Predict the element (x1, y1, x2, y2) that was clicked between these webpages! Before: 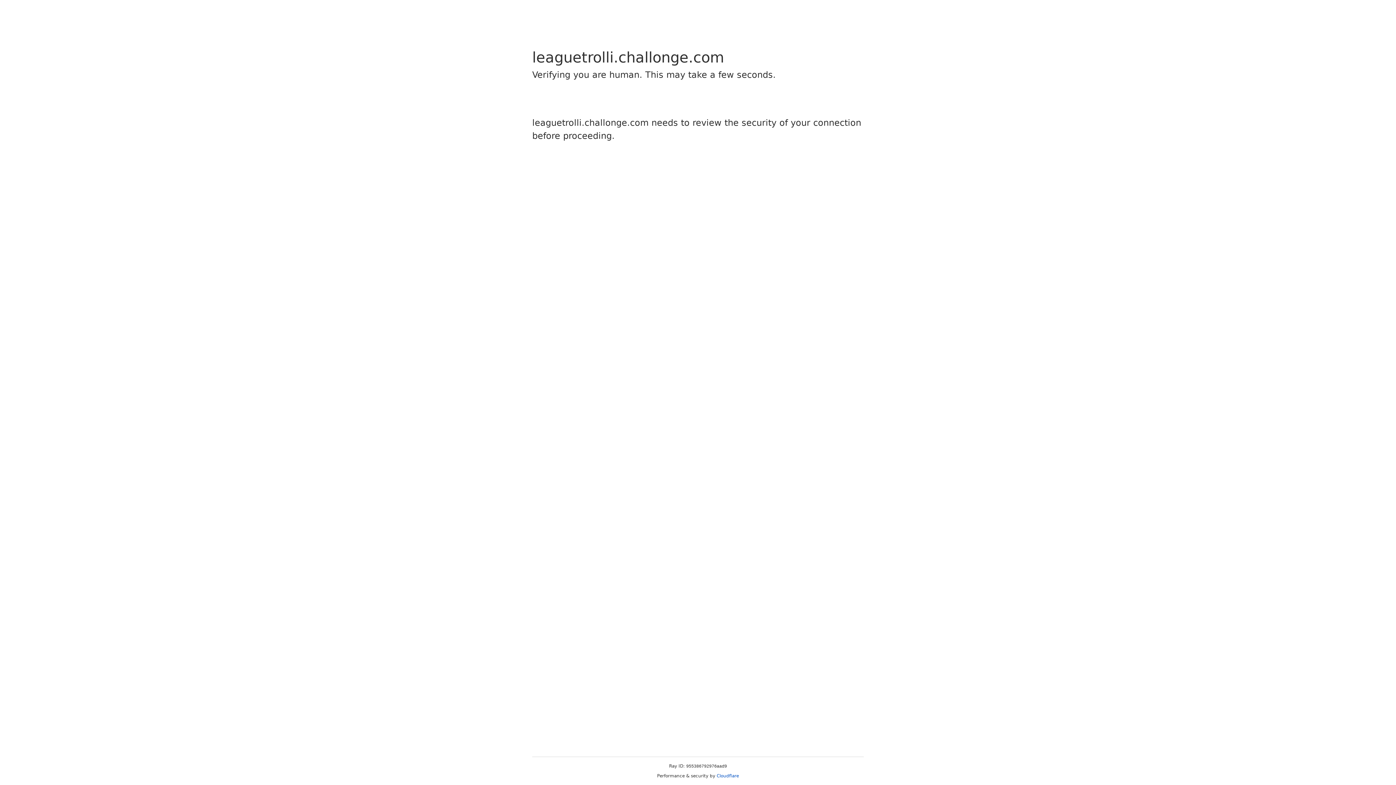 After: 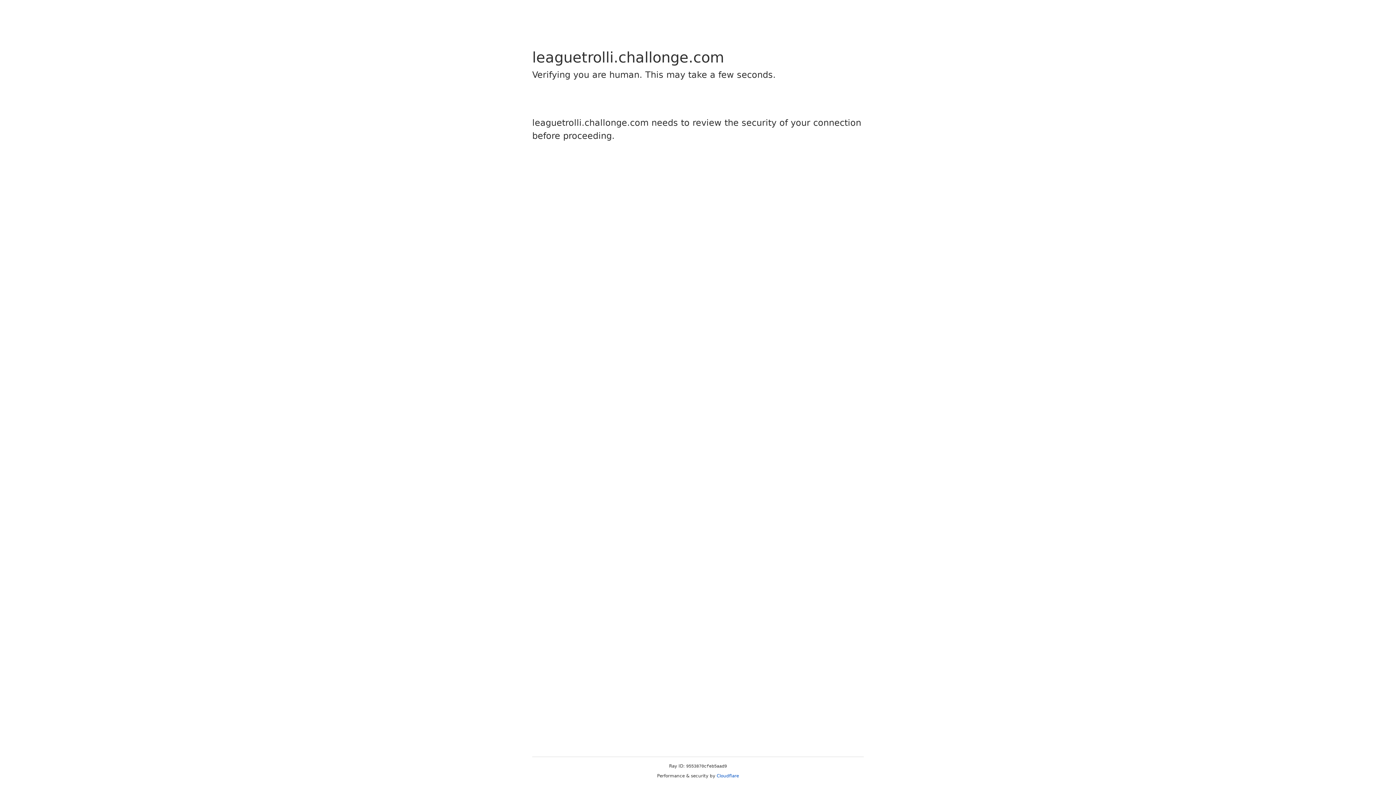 Action: bbox: (716, 773, 739, 778) label: Cloudflare